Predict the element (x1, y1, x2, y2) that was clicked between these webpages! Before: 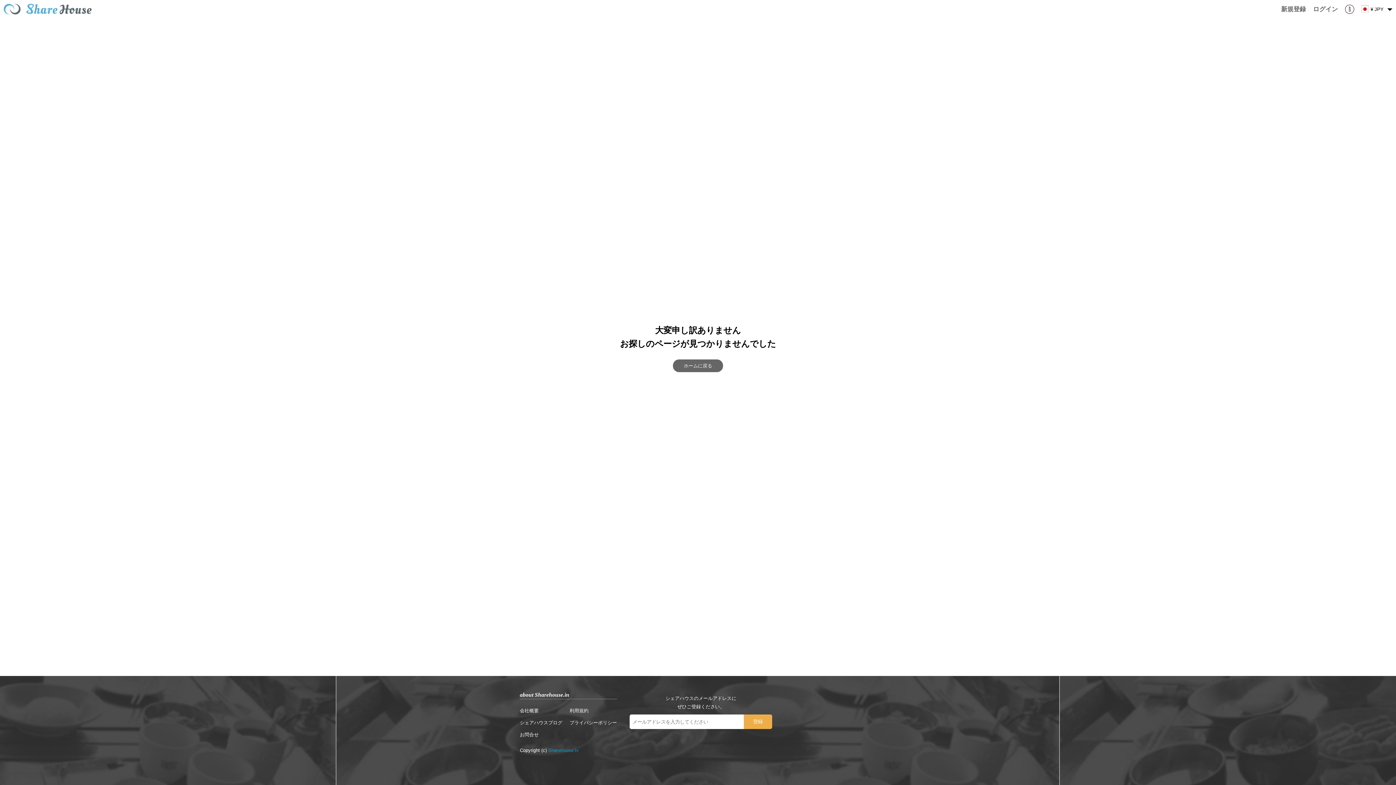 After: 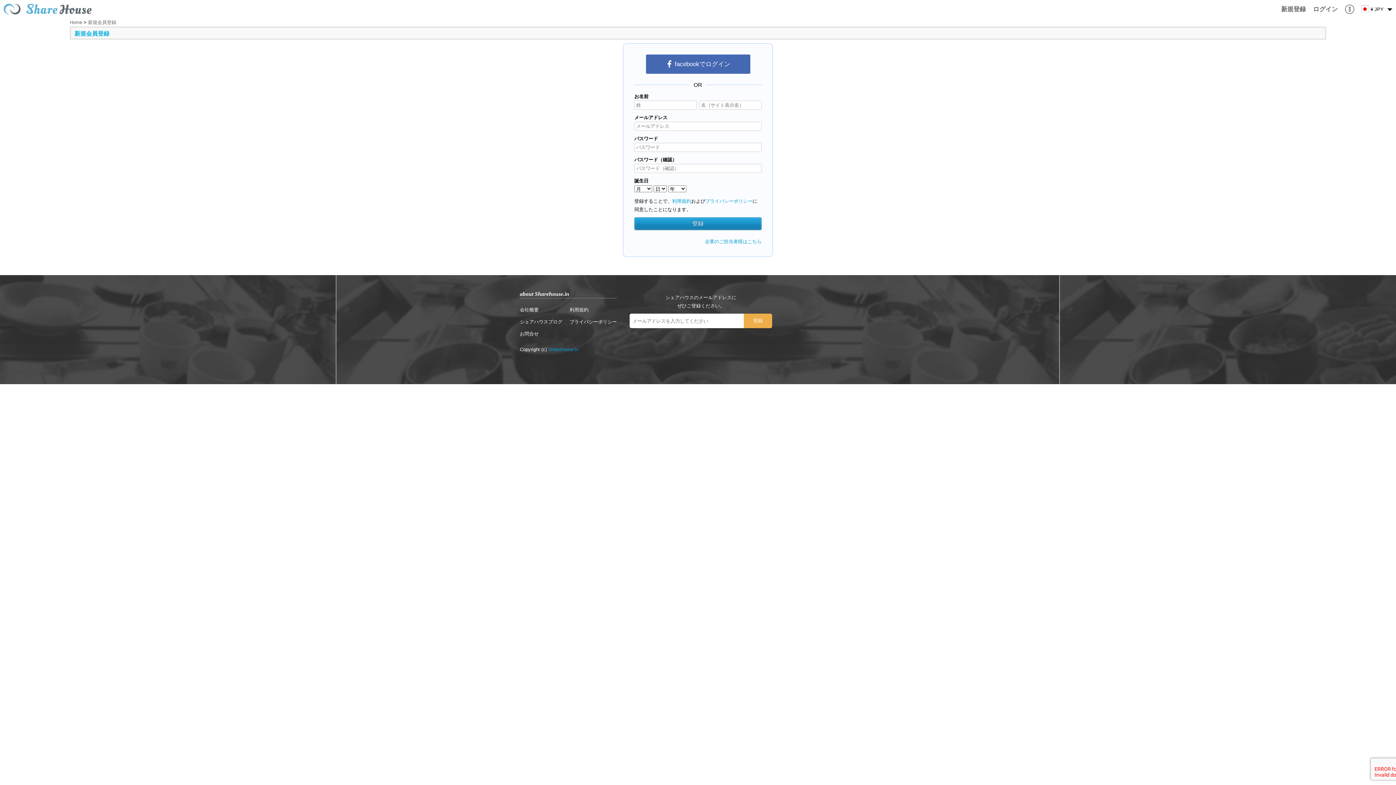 Action: label: 新規登録 bbox: (1277, 0, 1309, 18)